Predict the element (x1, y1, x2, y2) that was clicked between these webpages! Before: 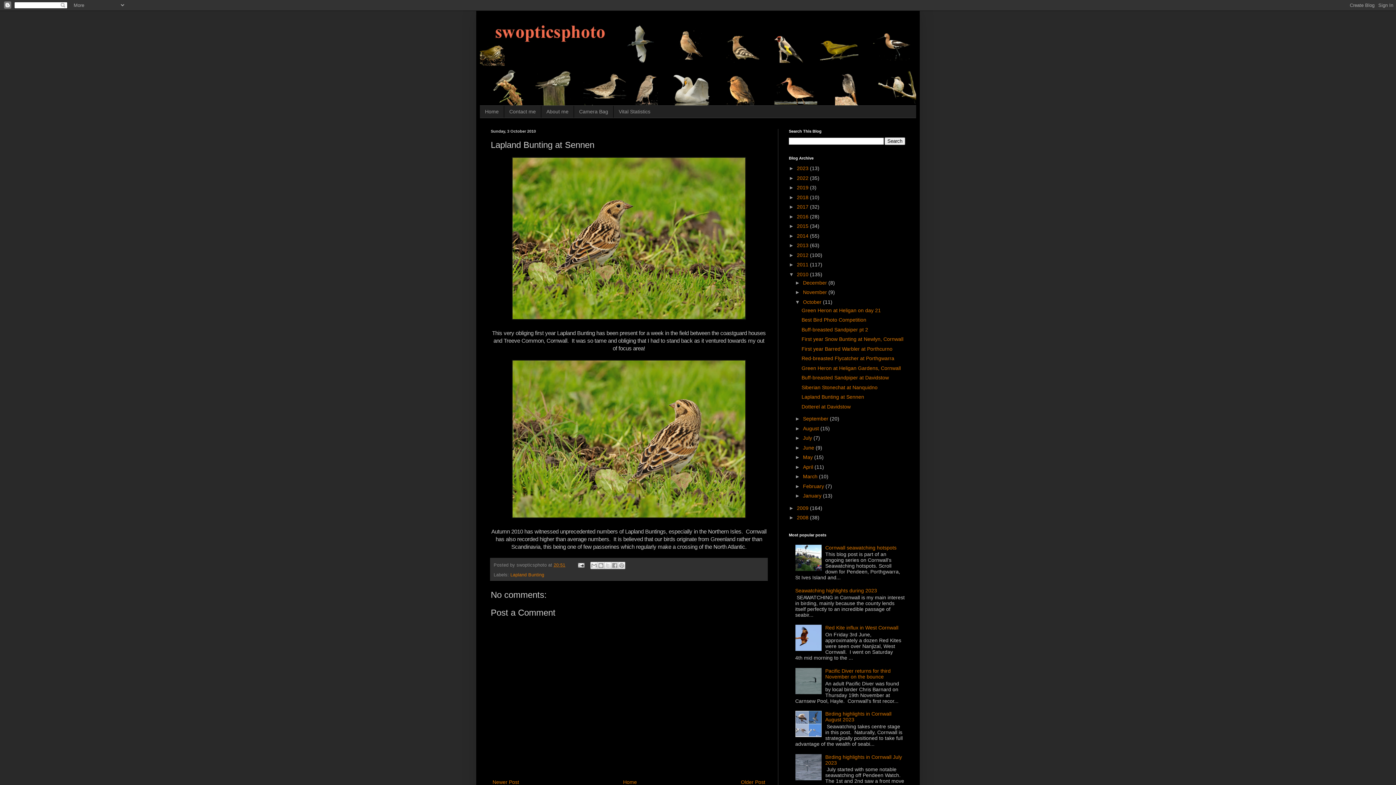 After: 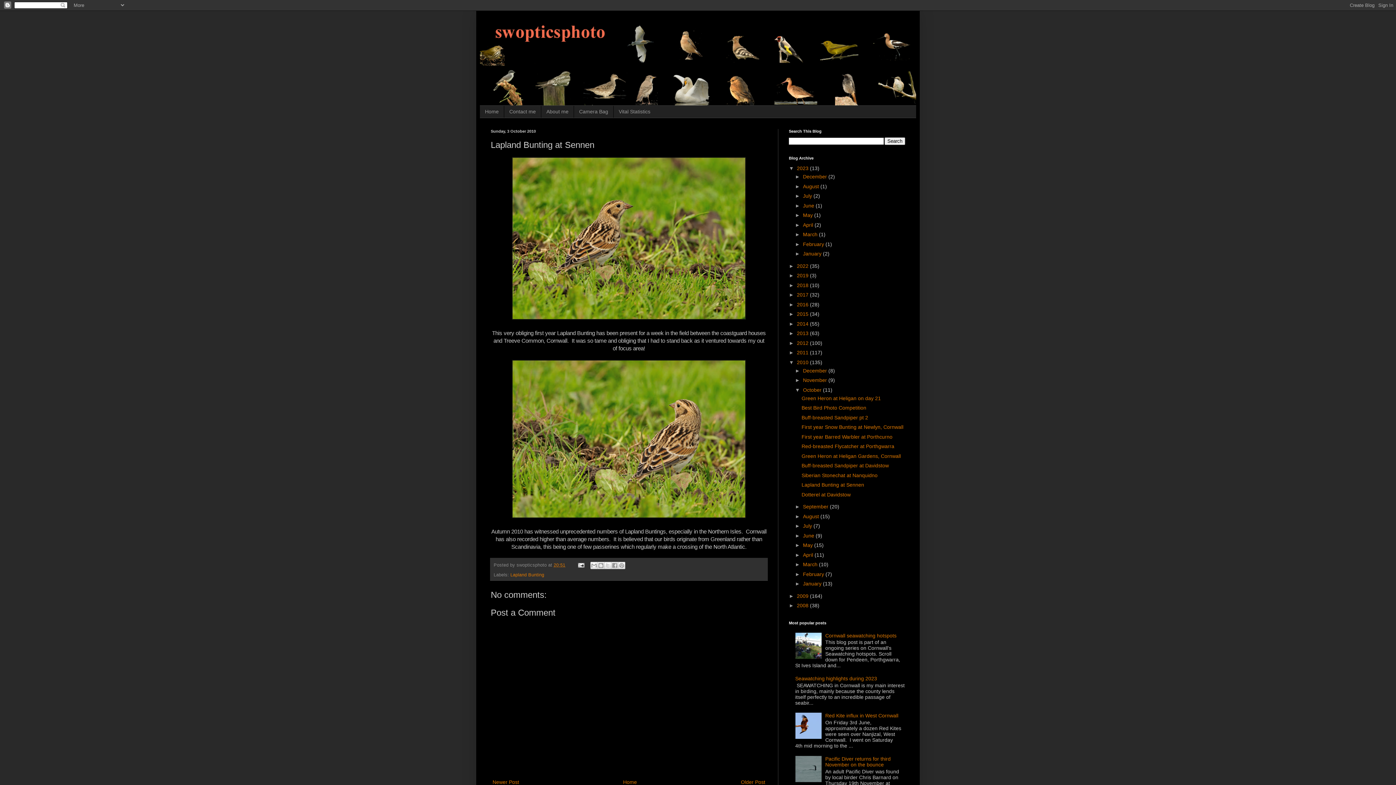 Action: bbox: (789, 165, 797, 171) label: ►  